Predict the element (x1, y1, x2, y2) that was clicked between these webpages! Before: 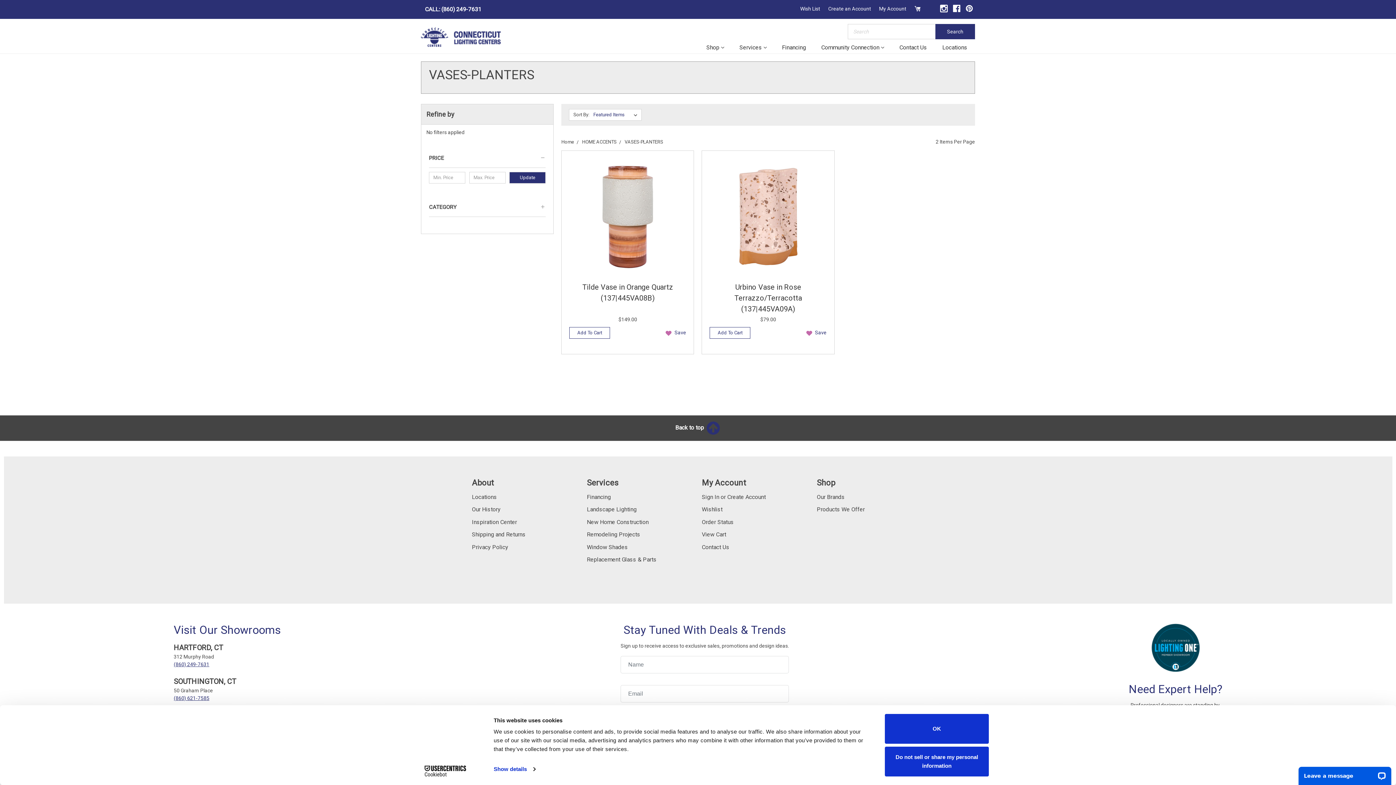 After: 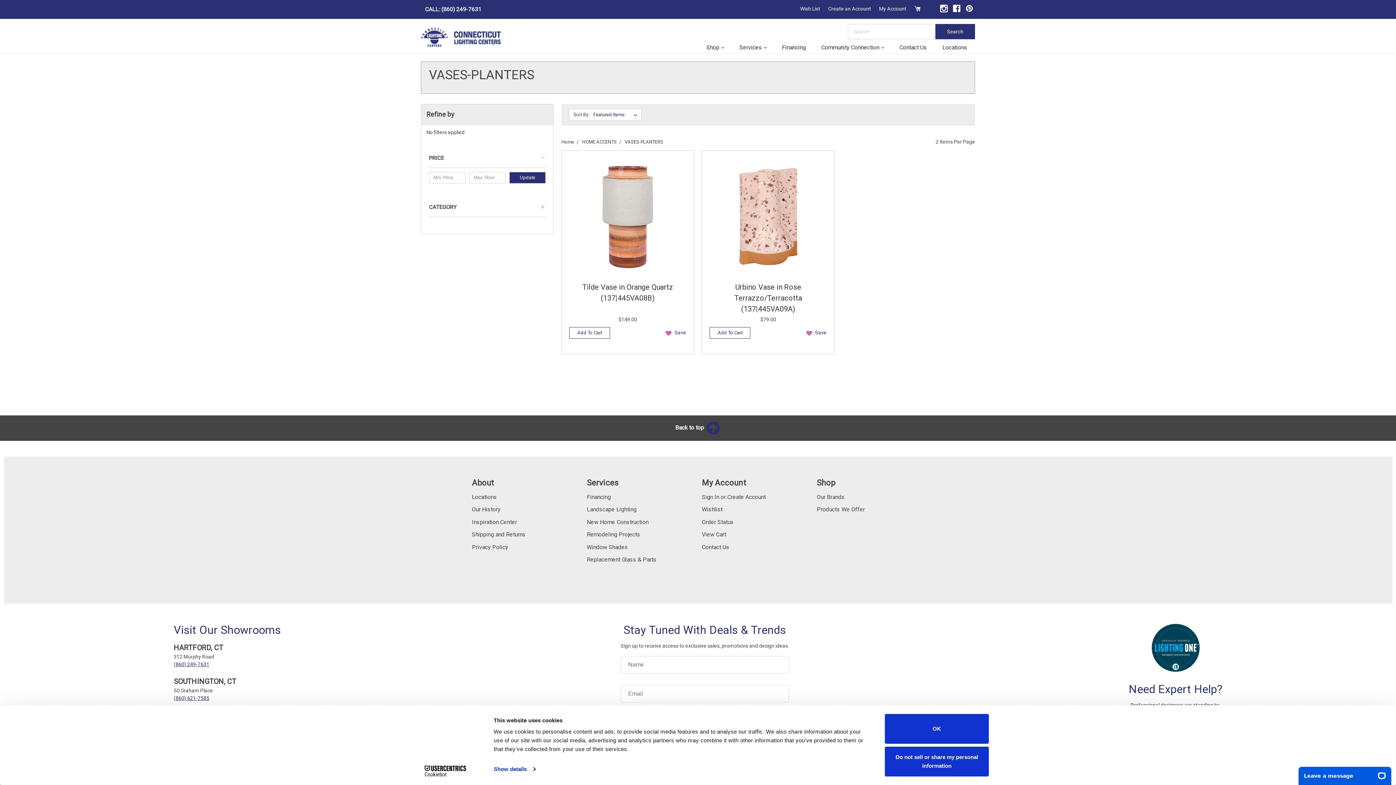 Action: bbox: (421, 0, 485, 18) label: CALL: (860) 249-7631